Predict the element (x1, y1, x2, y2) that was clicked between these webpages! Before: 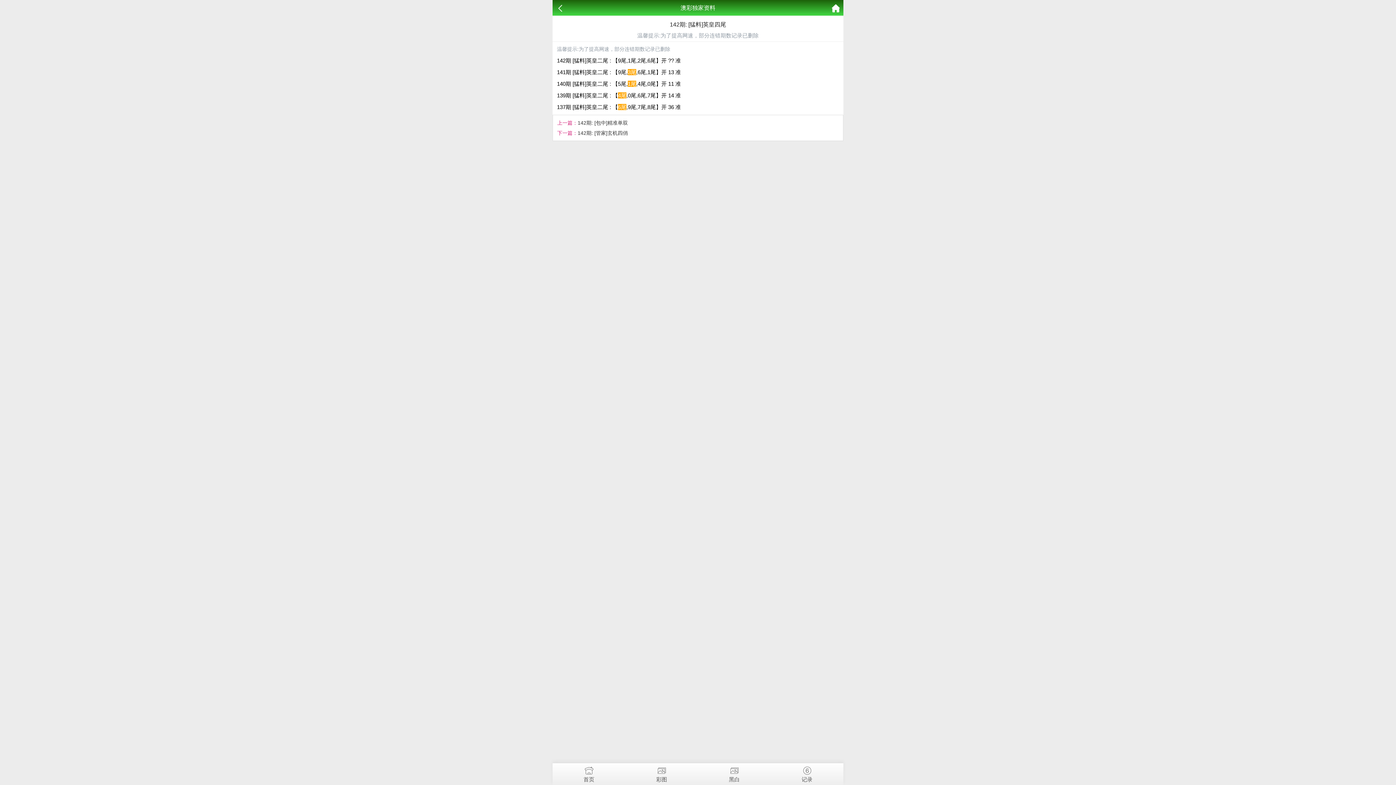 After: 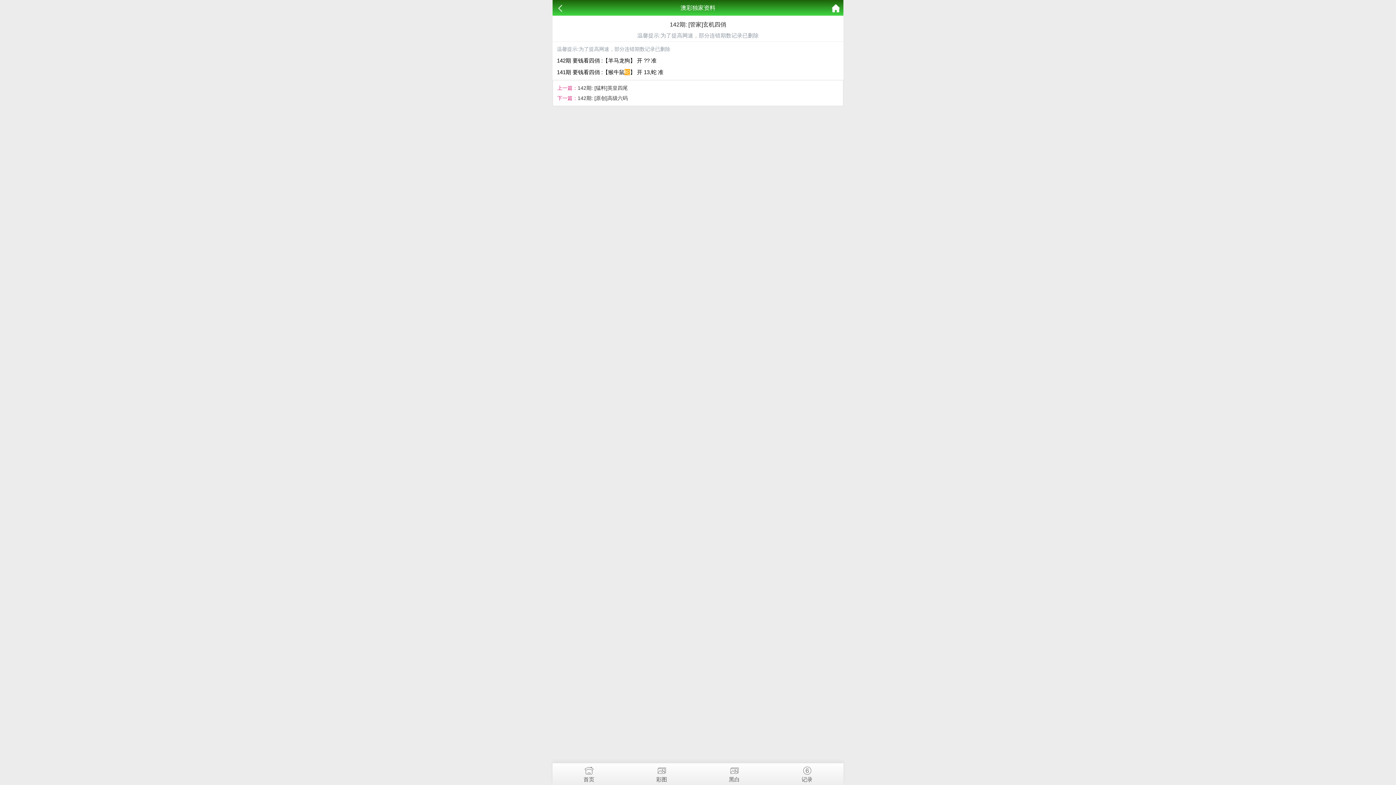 Action: label: 142期: [管家]玄机四俏 bbox: (577, 130, 628, 136)